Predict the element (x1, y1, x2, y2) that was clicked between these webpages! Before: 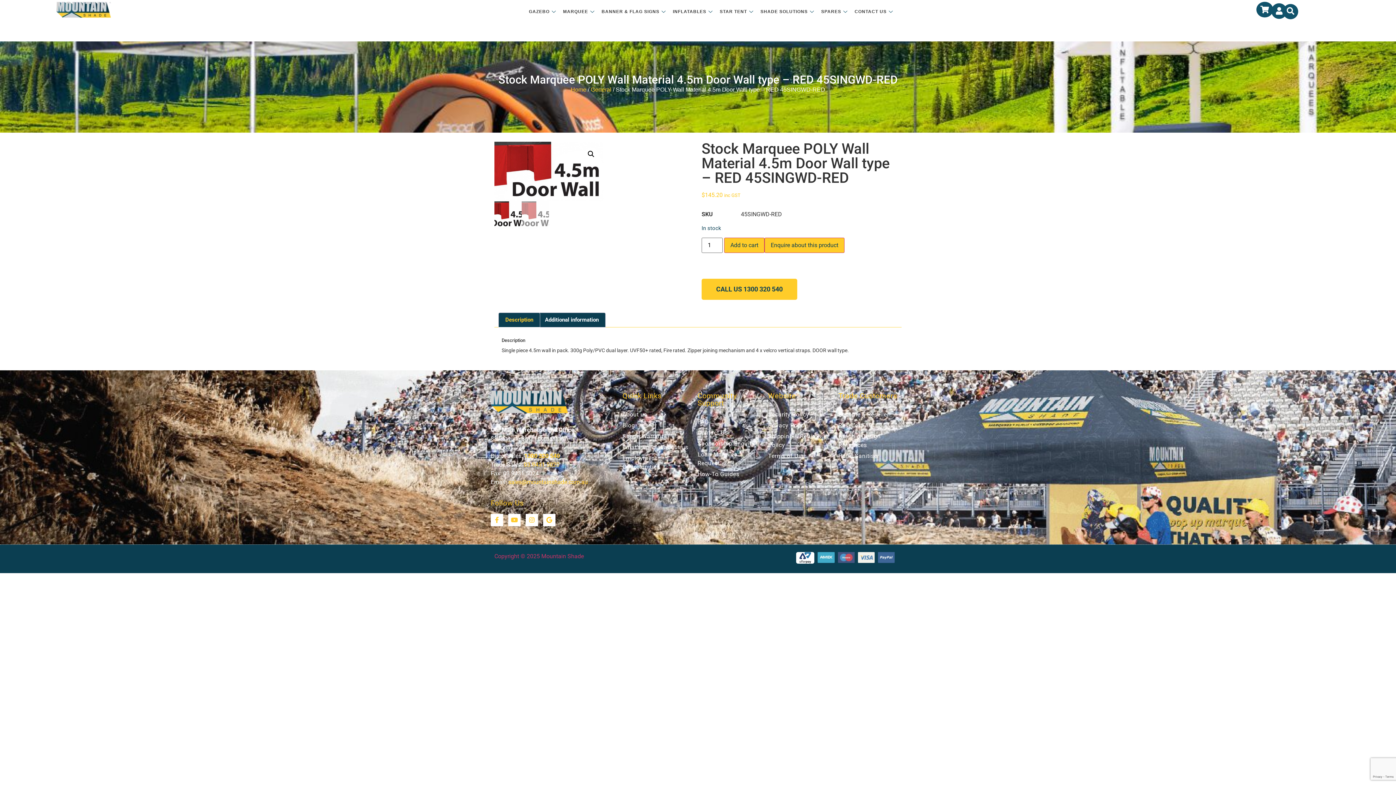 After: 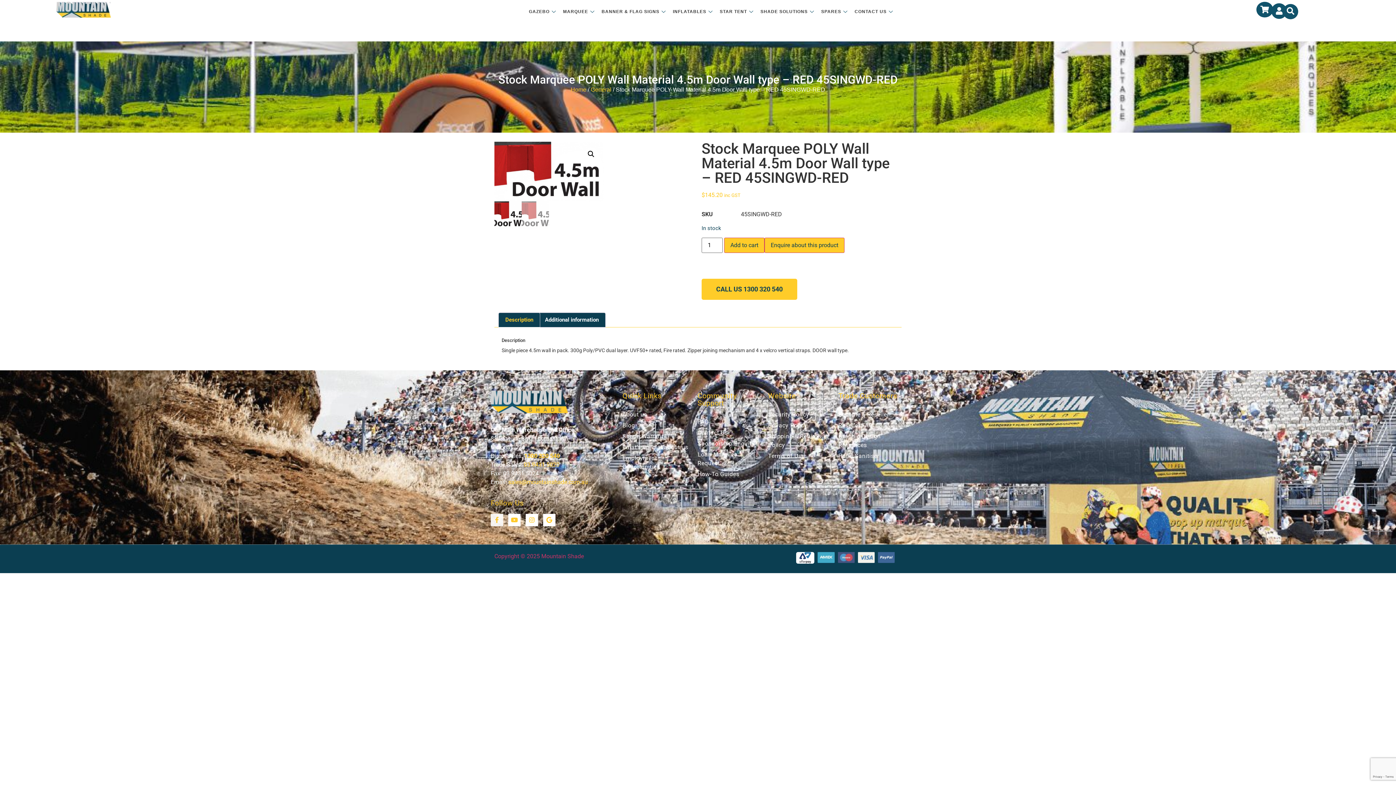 Action: bbox: (490, 514, 503, 526) label: Facebook-f